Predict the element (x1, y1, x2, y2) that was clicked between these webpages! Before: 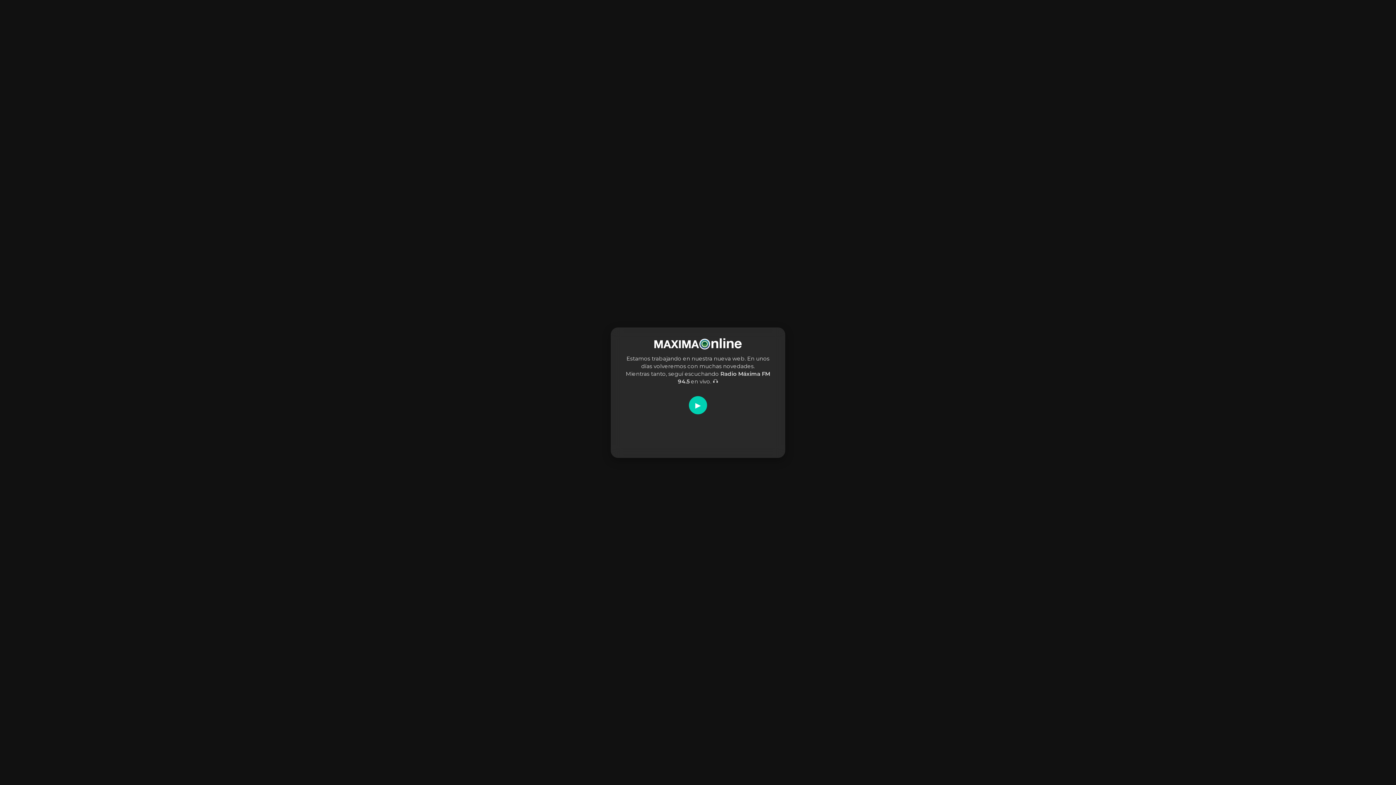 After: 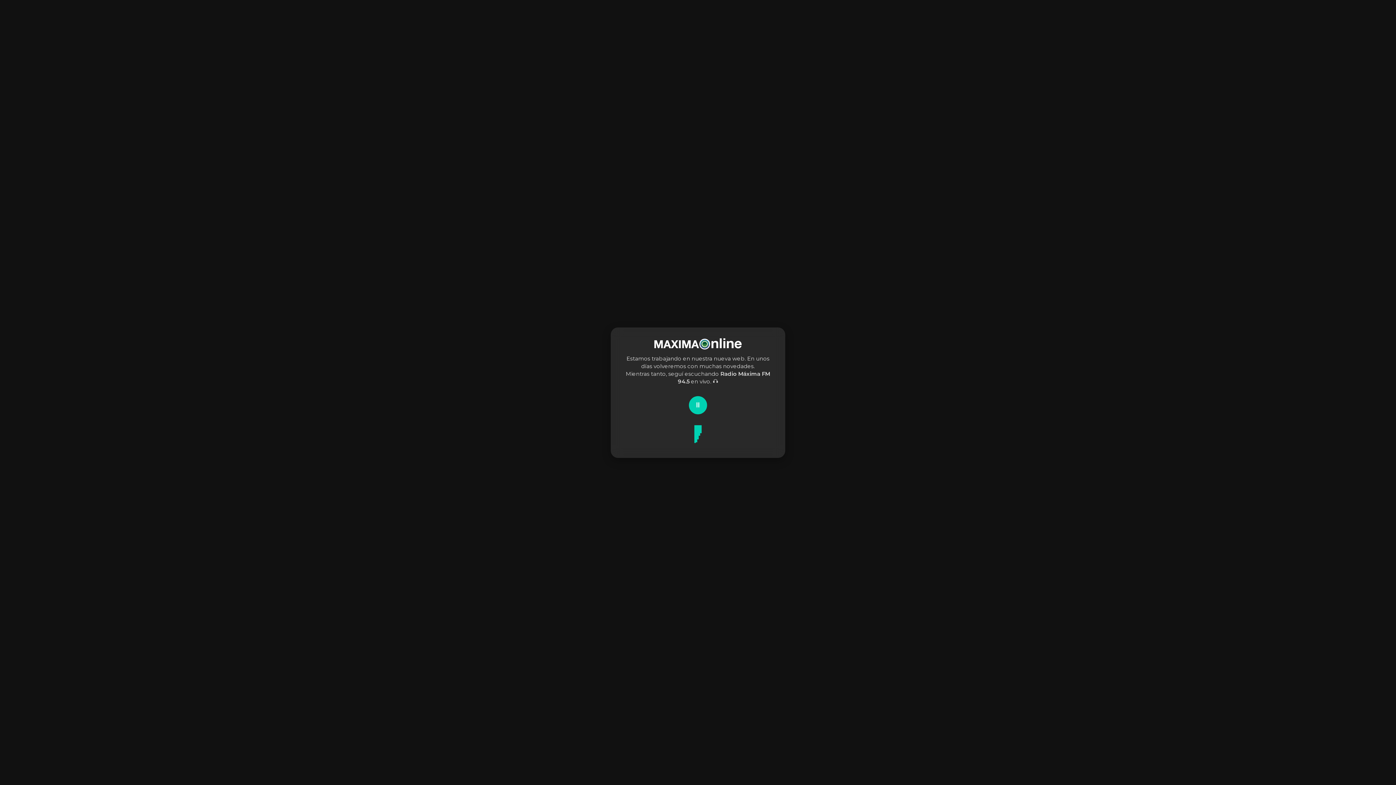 Action: bbox: (689, 396, 707, 414) label: ▶️